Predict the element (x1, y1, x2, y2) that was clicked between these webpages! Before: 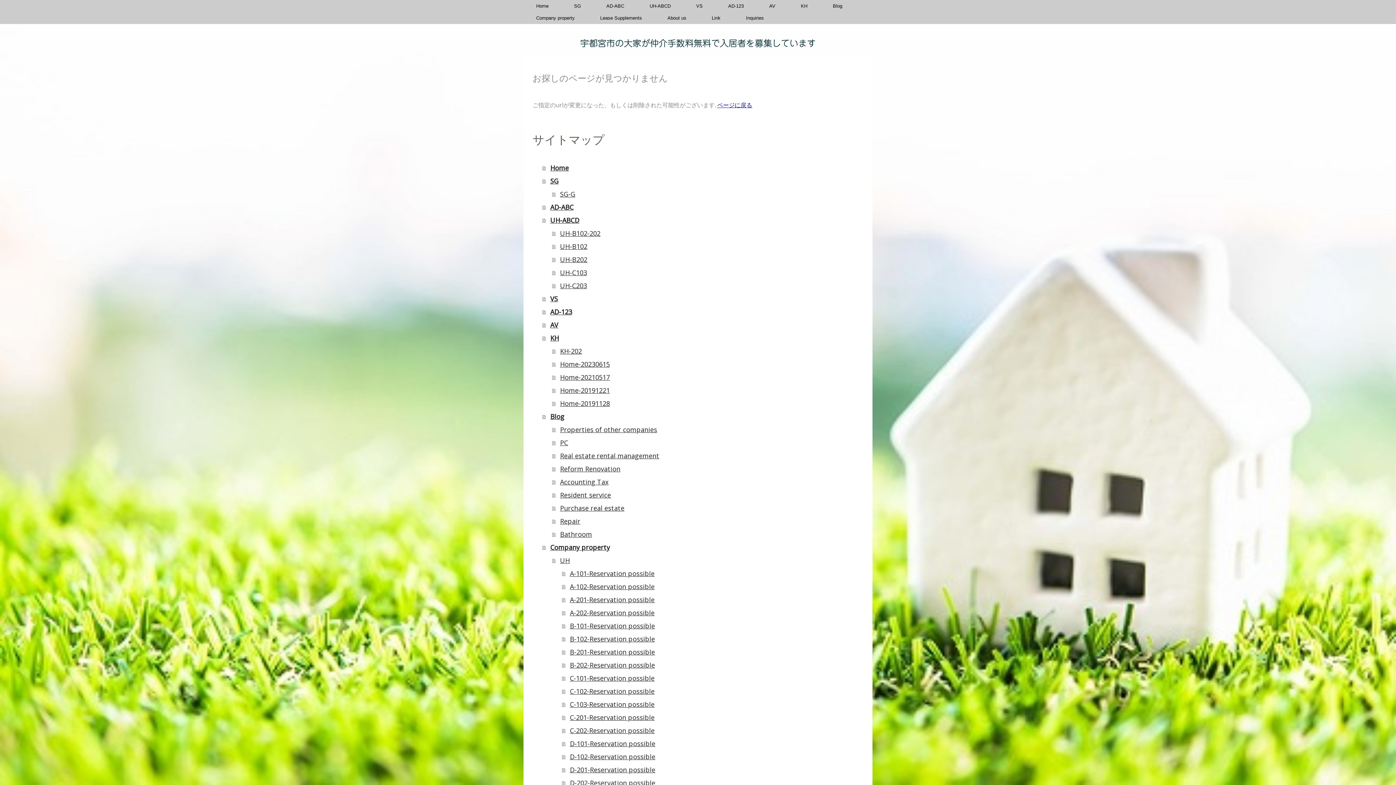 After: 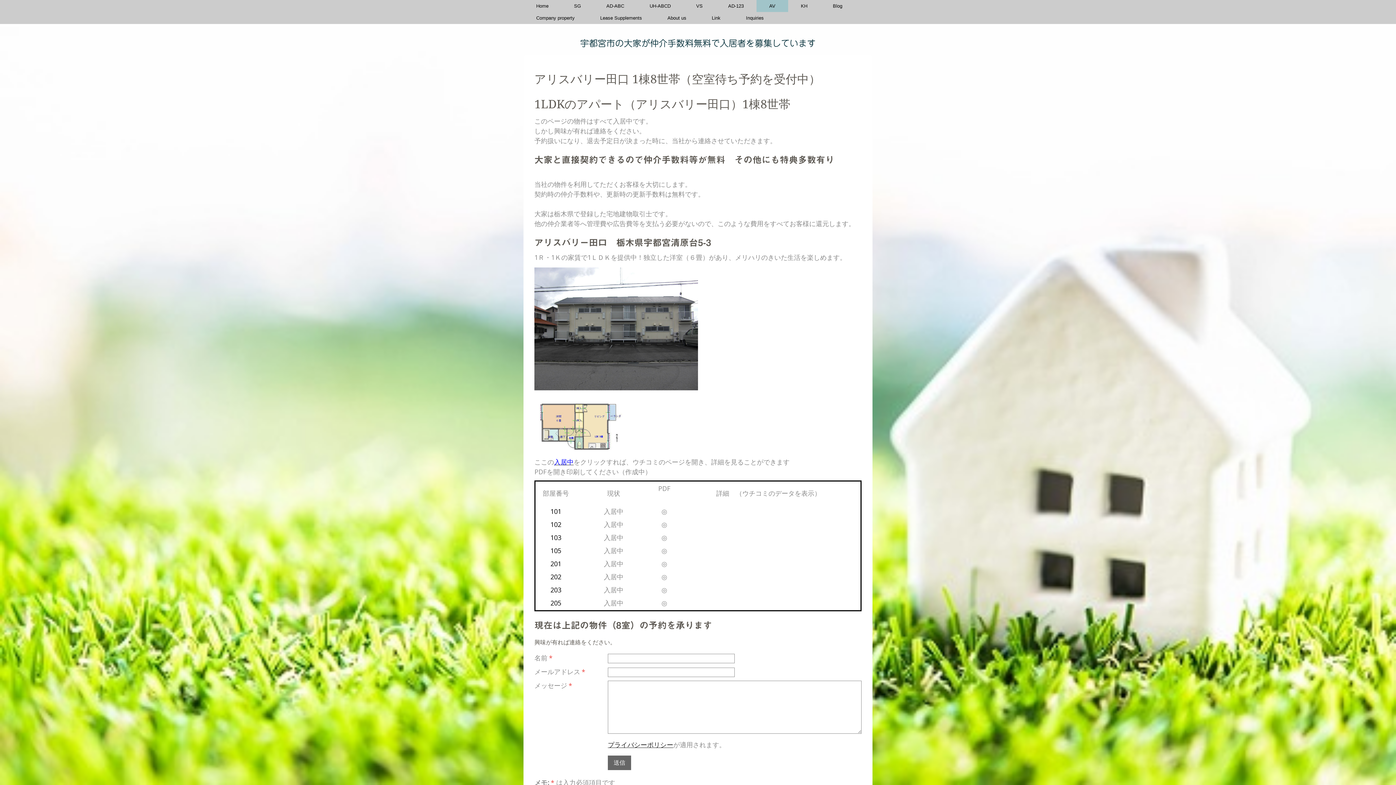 Action: label: AV bbox: (542, 318, 863, 331)